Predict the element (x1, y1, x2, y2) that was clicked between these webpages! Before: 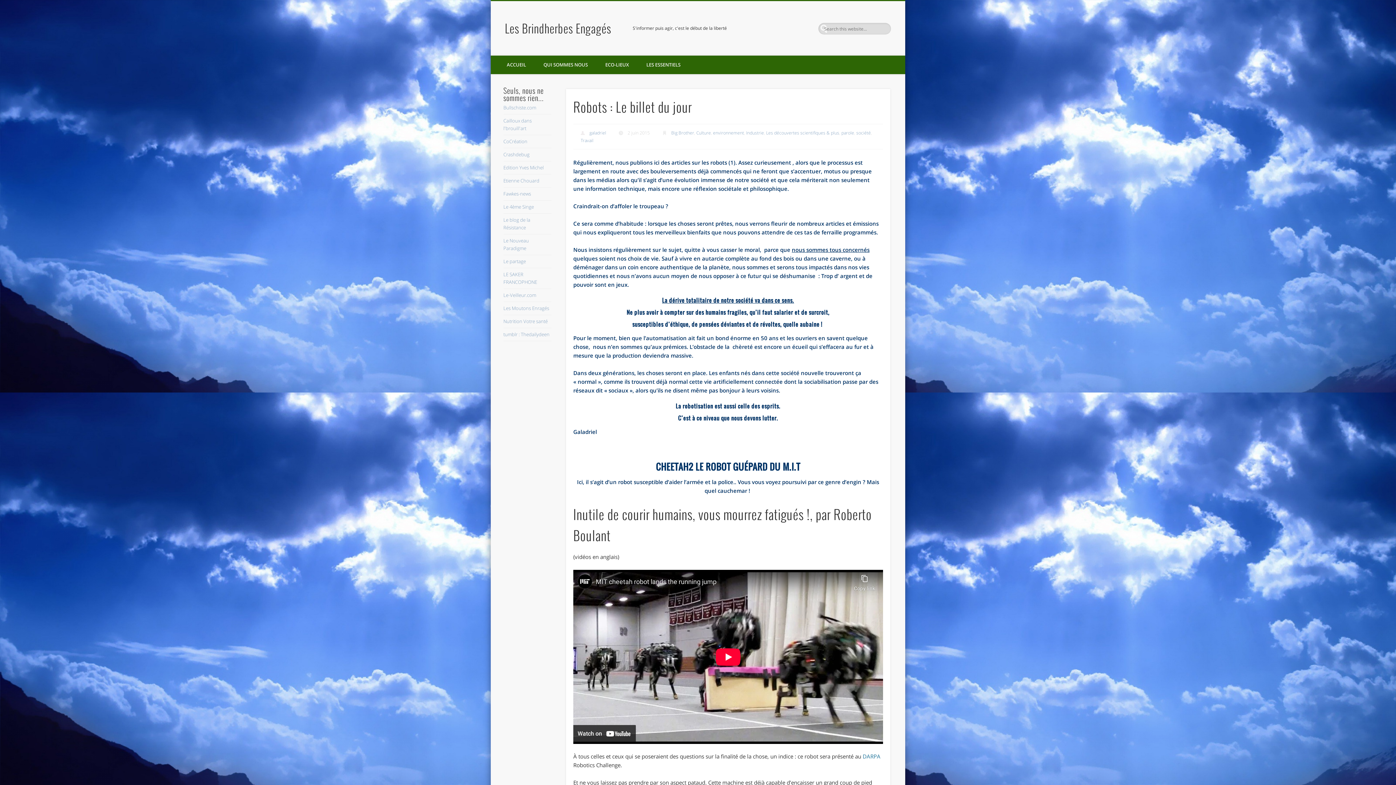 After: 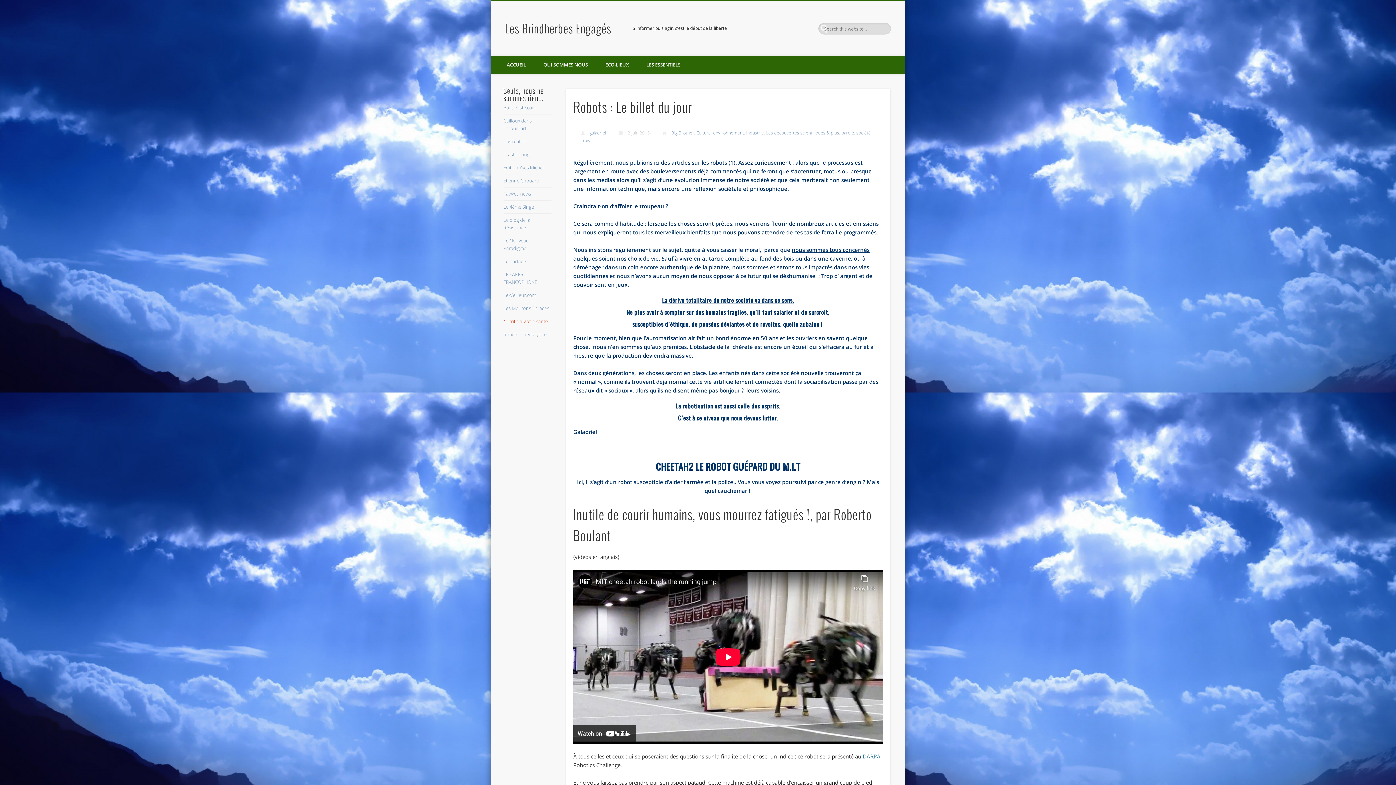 Action: label: Nutrition Votre santé bbox: (503, 318, 547, 324)